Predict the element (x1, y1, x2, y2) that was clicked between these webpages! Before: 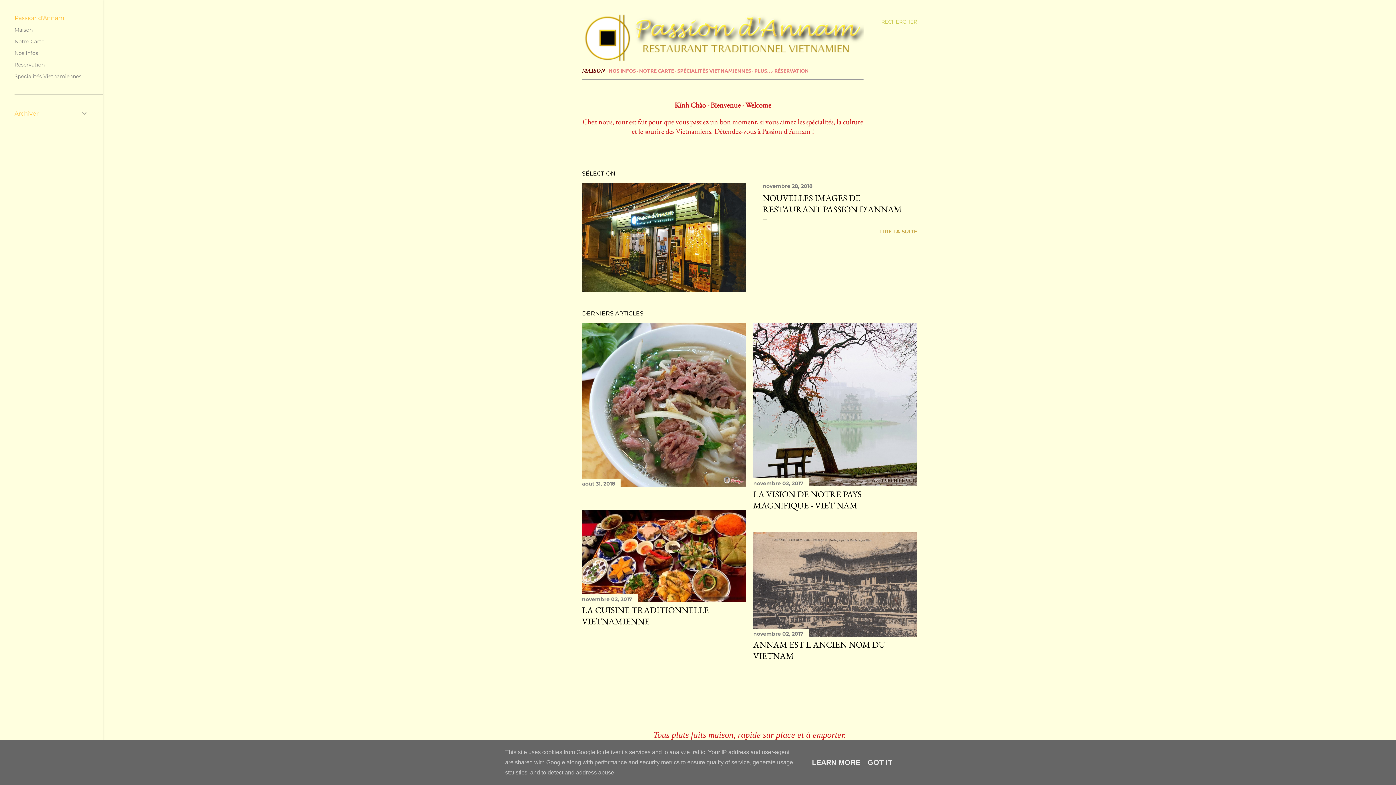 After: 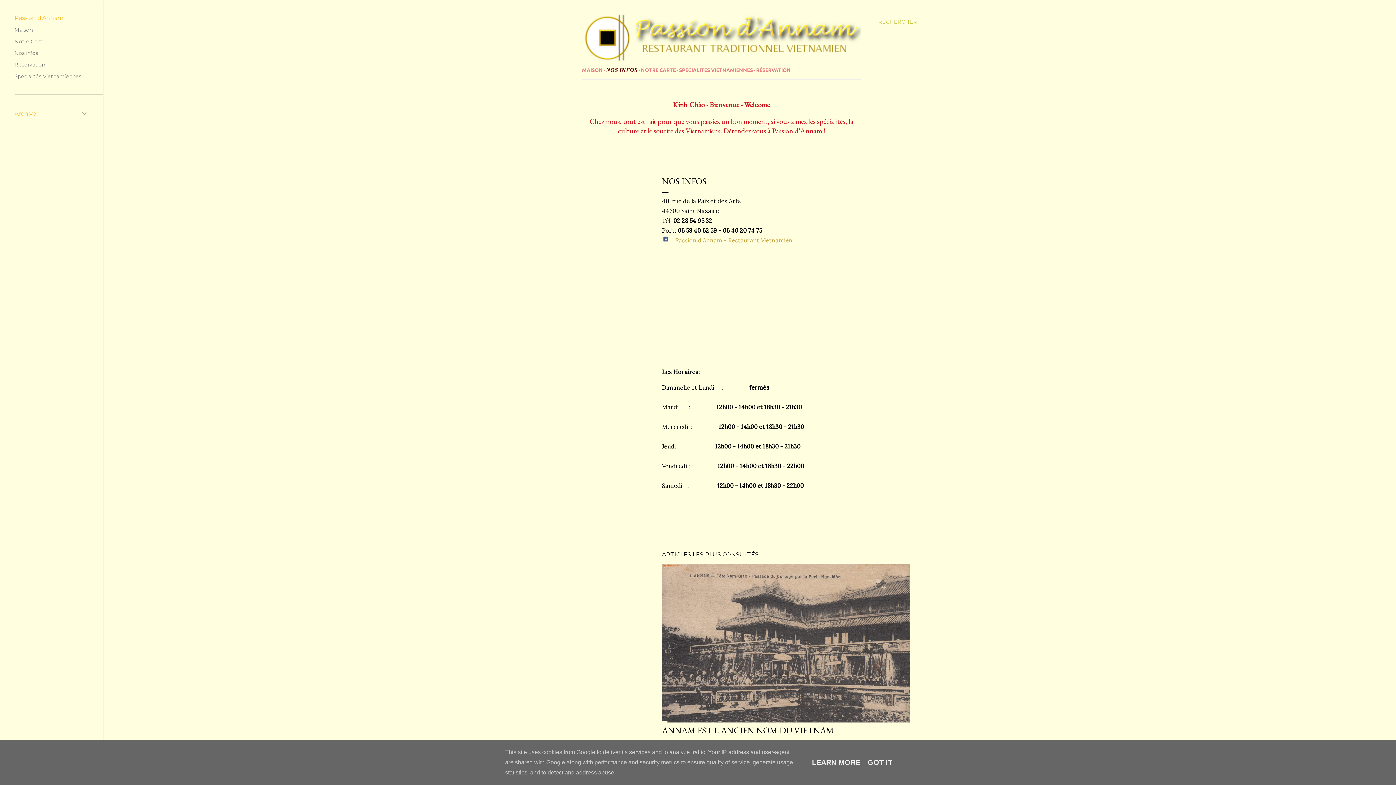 Action: bbox: (608, 67, 636, 73) label: NOS INFOS